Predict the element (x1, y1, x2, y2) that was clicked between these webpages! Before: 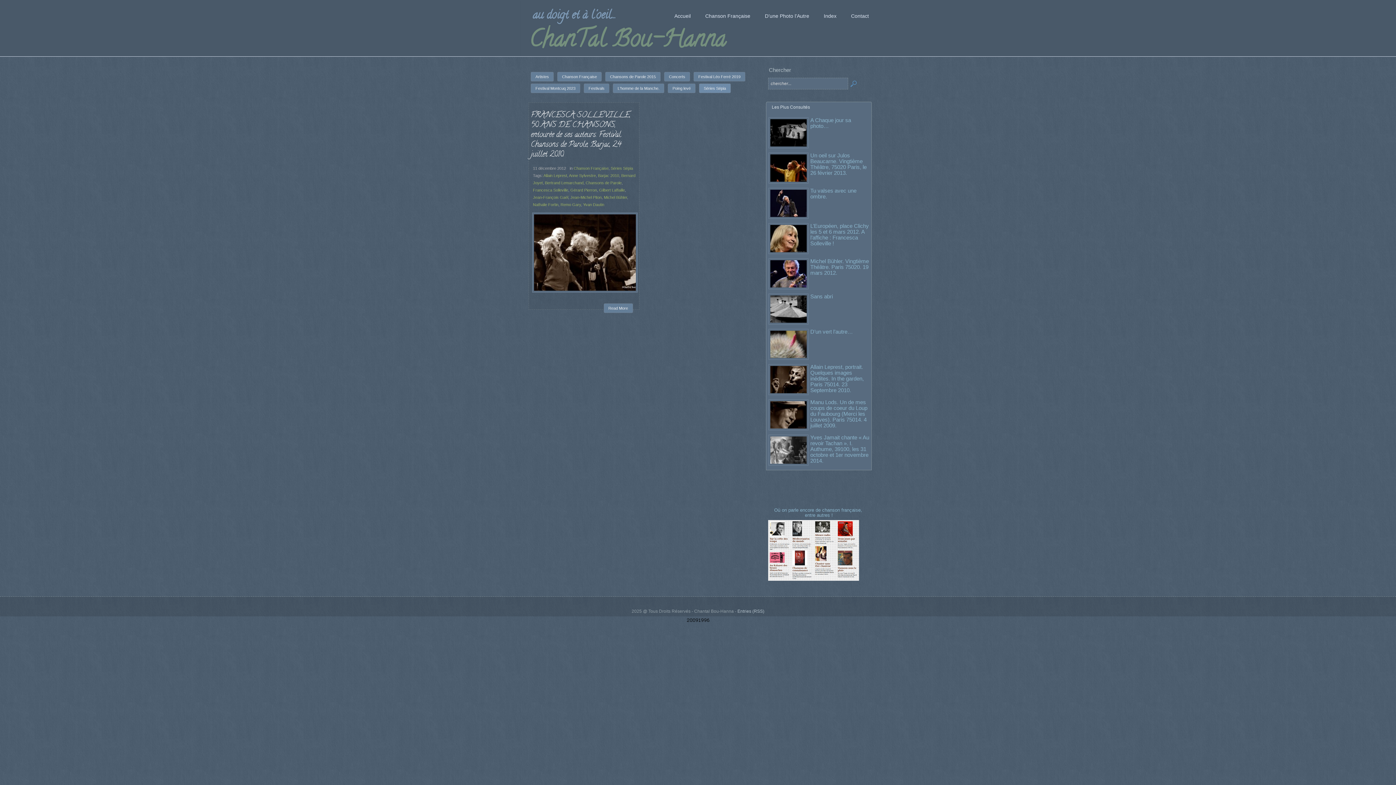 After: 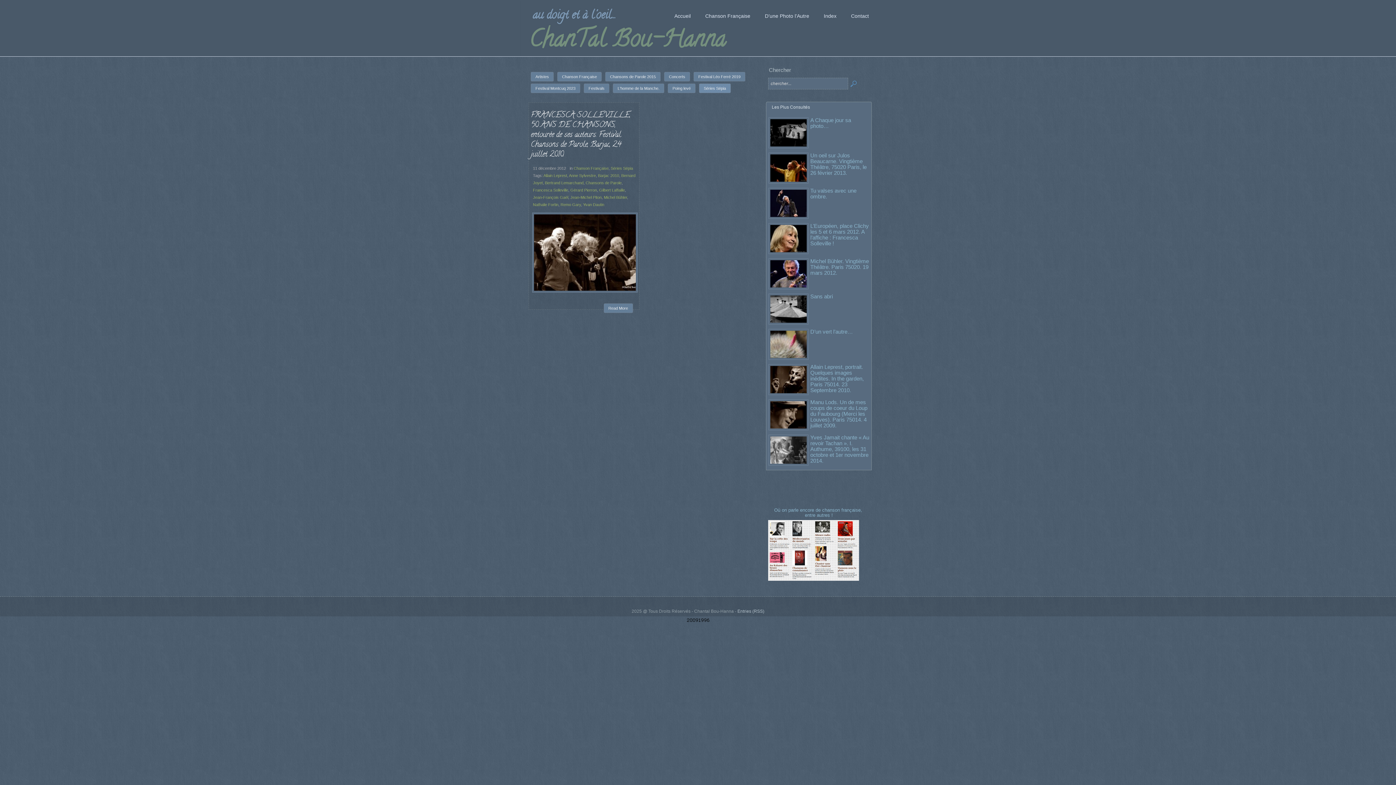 Action: bbox: (766, 101, 872, 113) label: Les Plus Consultés